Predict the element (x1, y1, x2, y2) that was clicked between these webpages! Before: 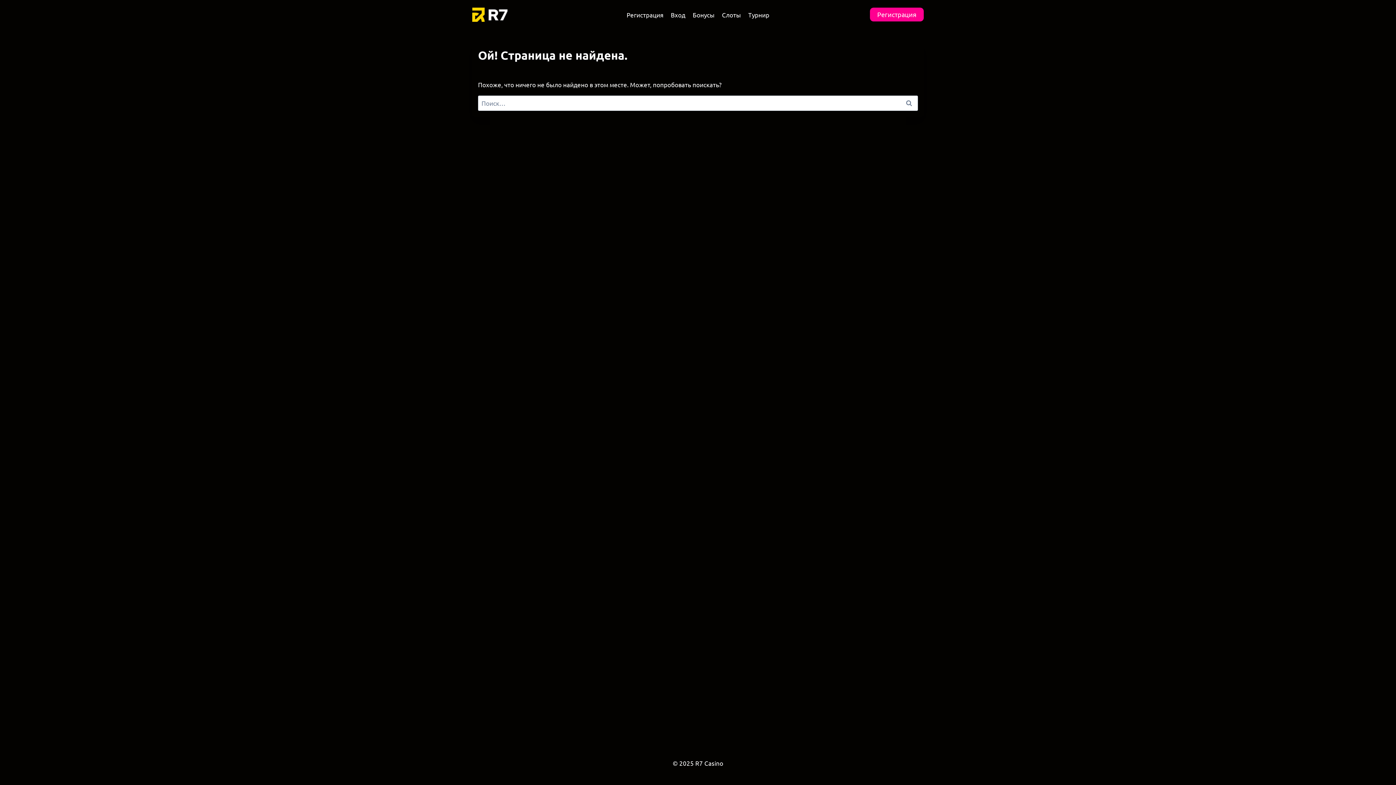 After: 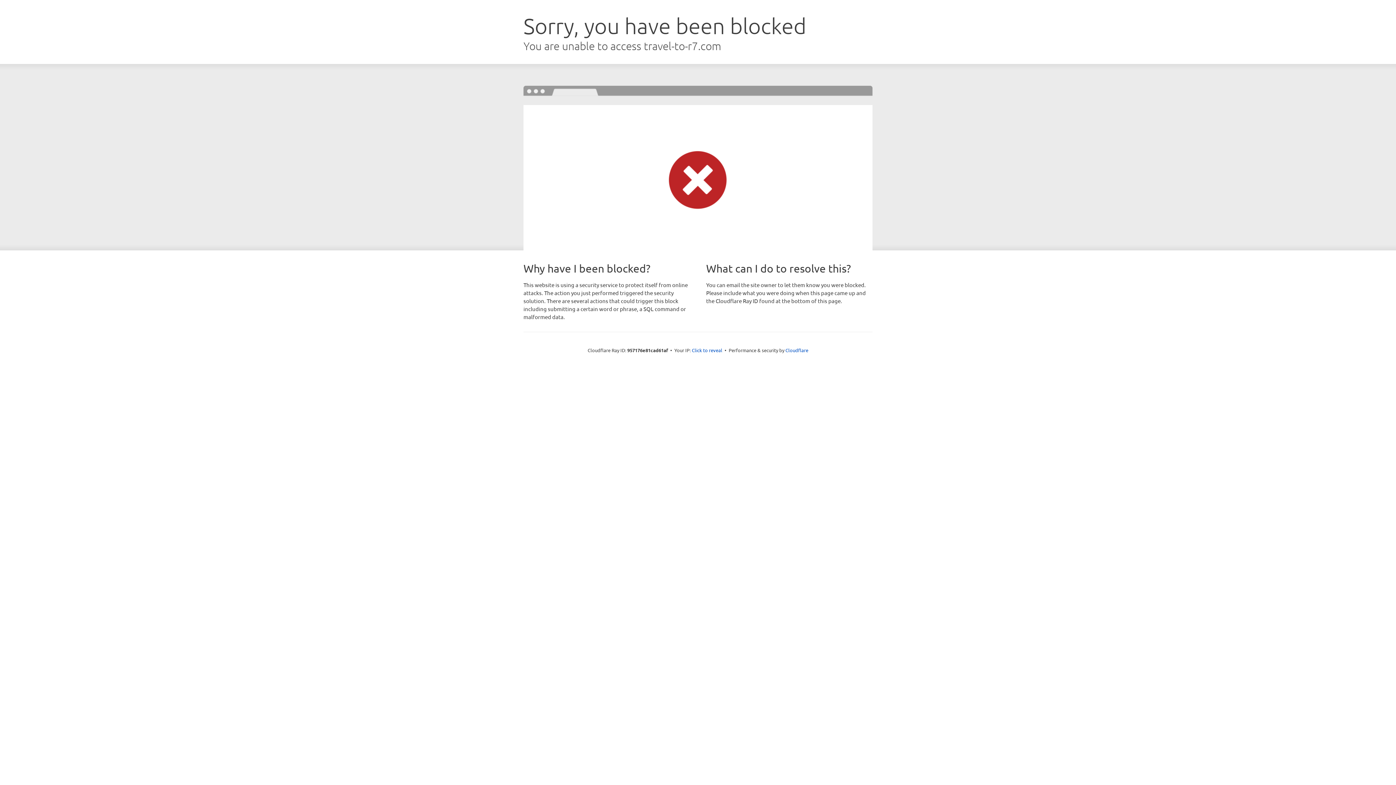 Action: label: Регистрация bbox: (623, 5, 667, 23)